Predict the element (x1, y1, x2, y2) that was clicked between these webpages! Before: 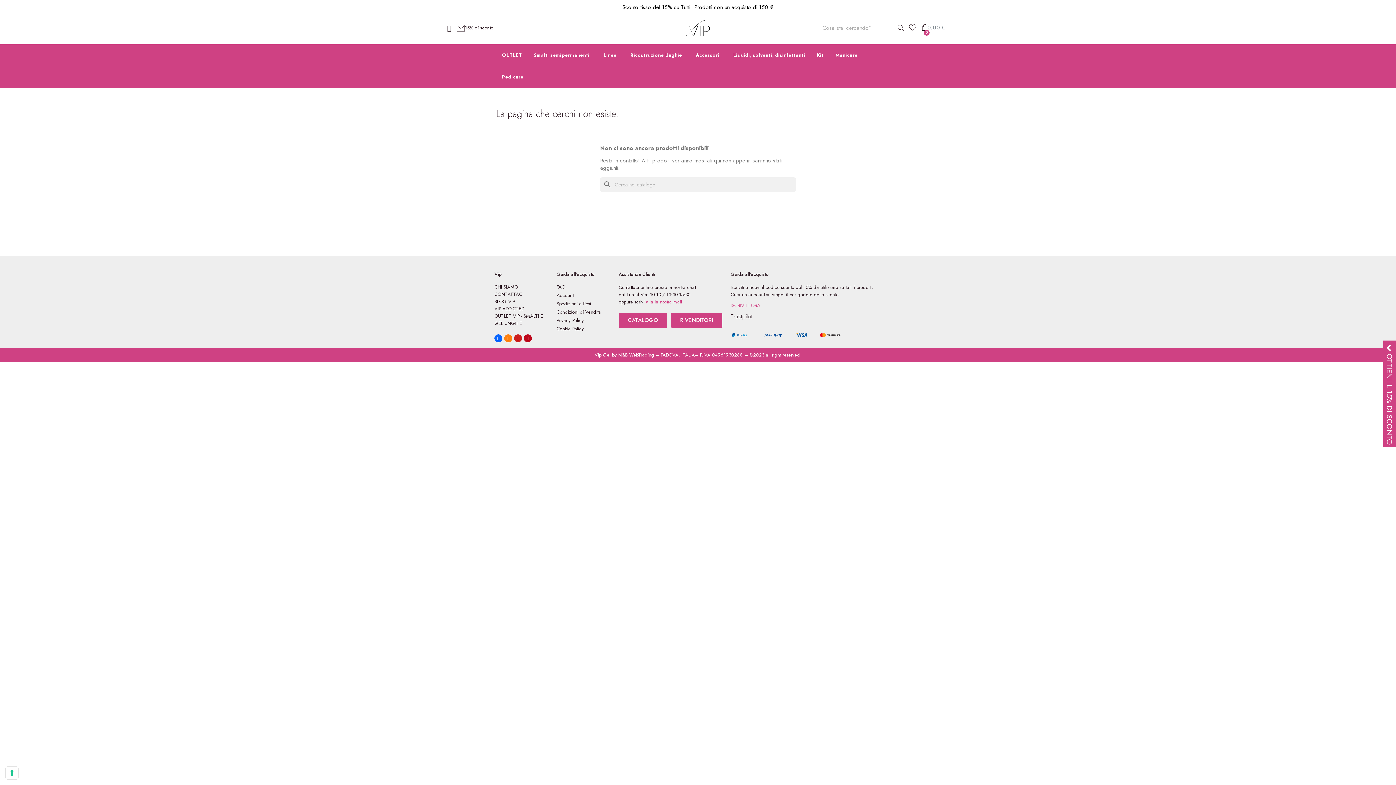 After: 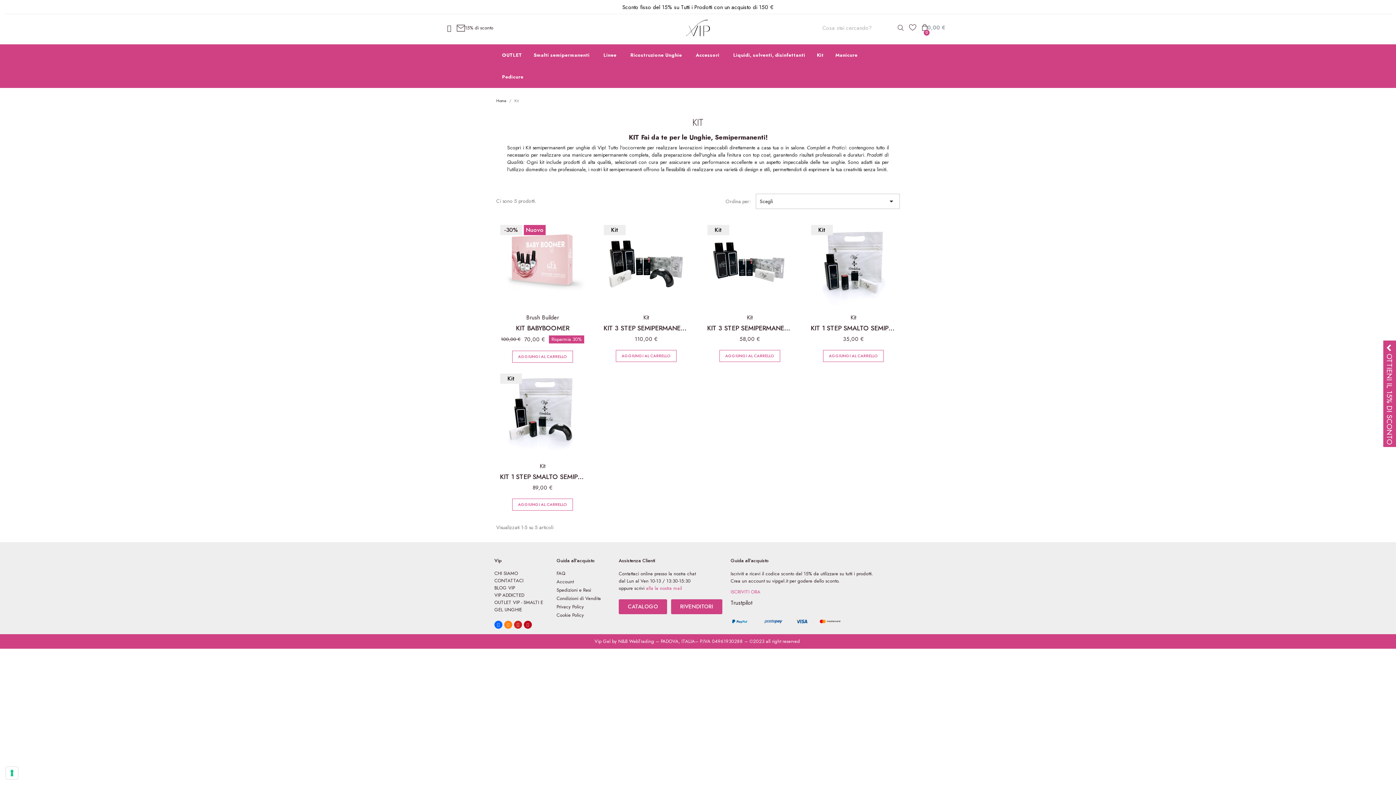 Action: label: Kit bbox: (811, 44, 829, 66)